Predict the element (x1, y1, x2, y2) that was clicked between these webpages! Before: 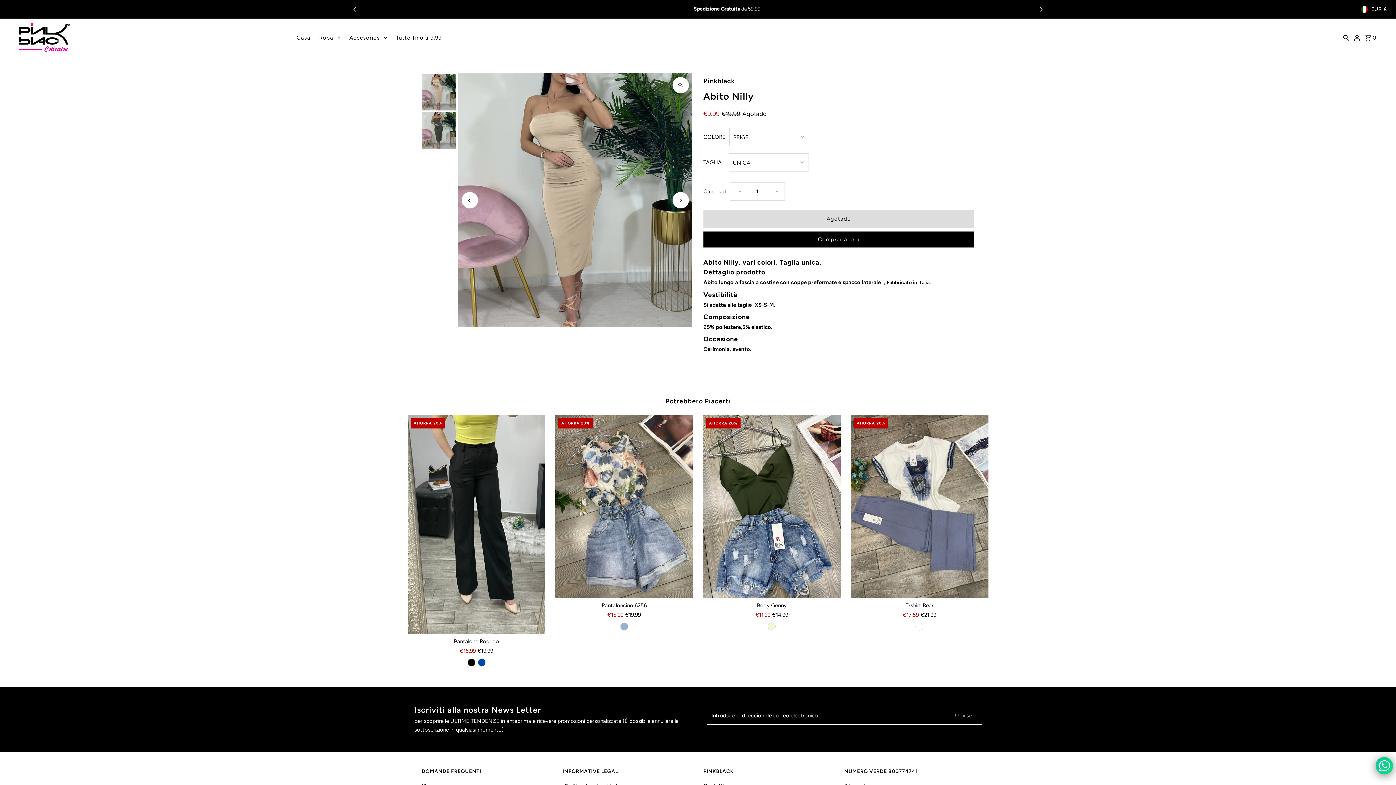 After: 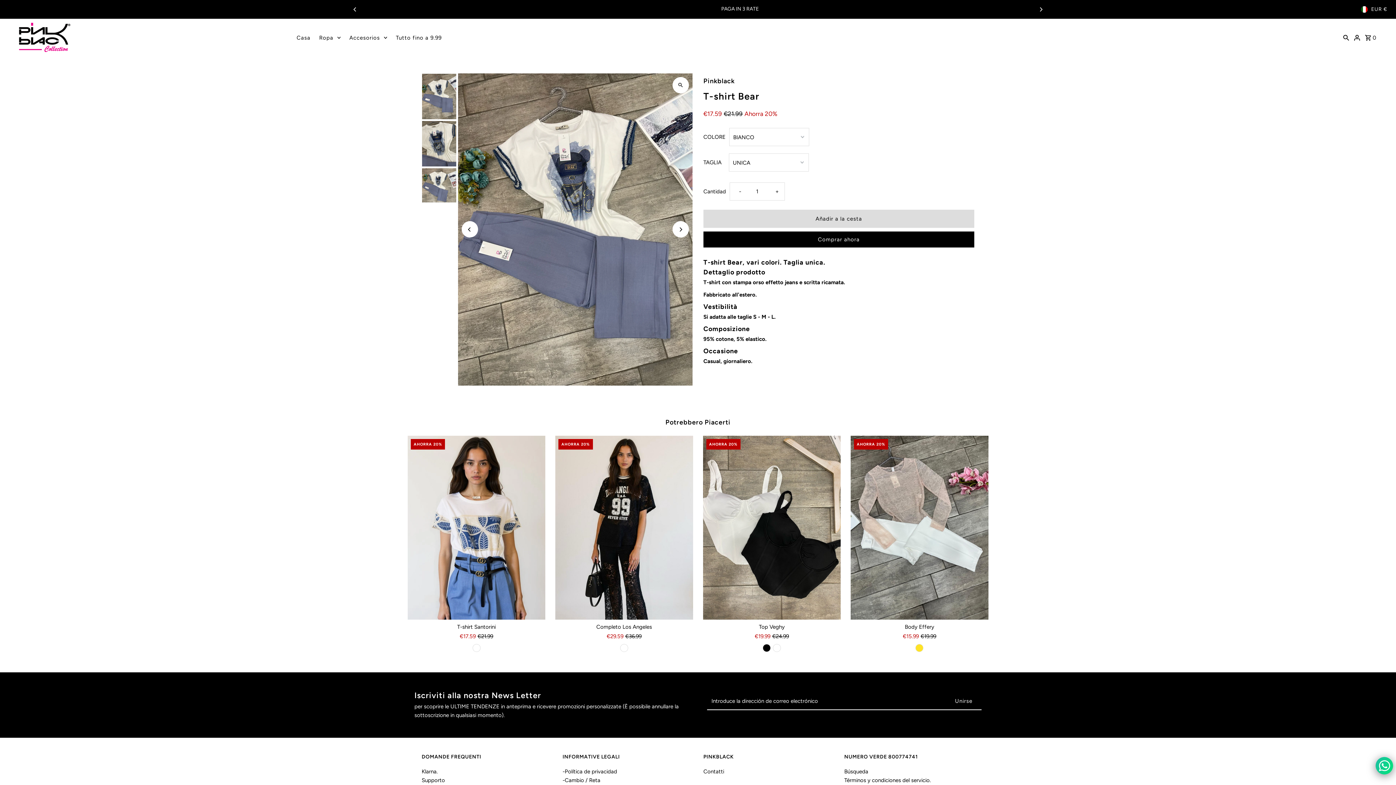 Action: bbox: (916, 623, 923, 630)